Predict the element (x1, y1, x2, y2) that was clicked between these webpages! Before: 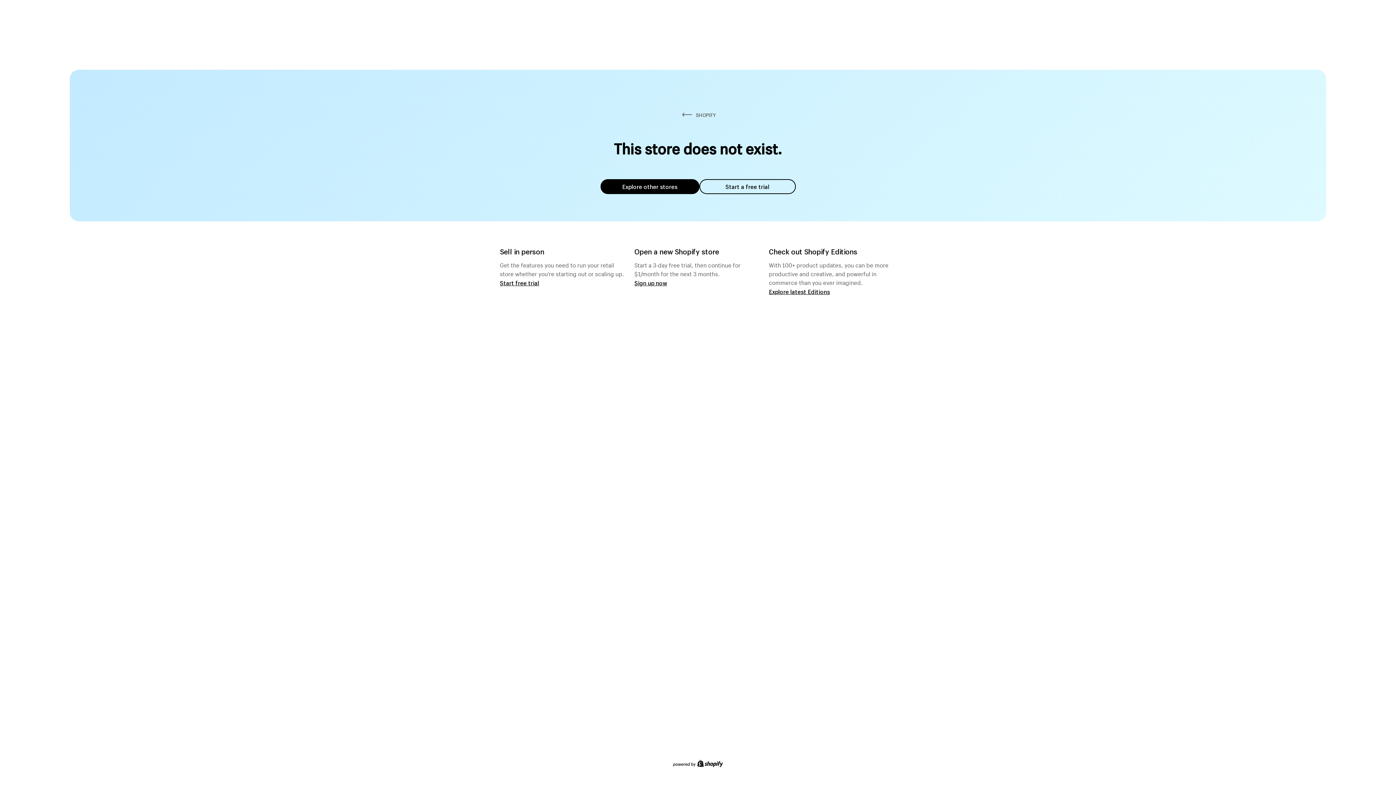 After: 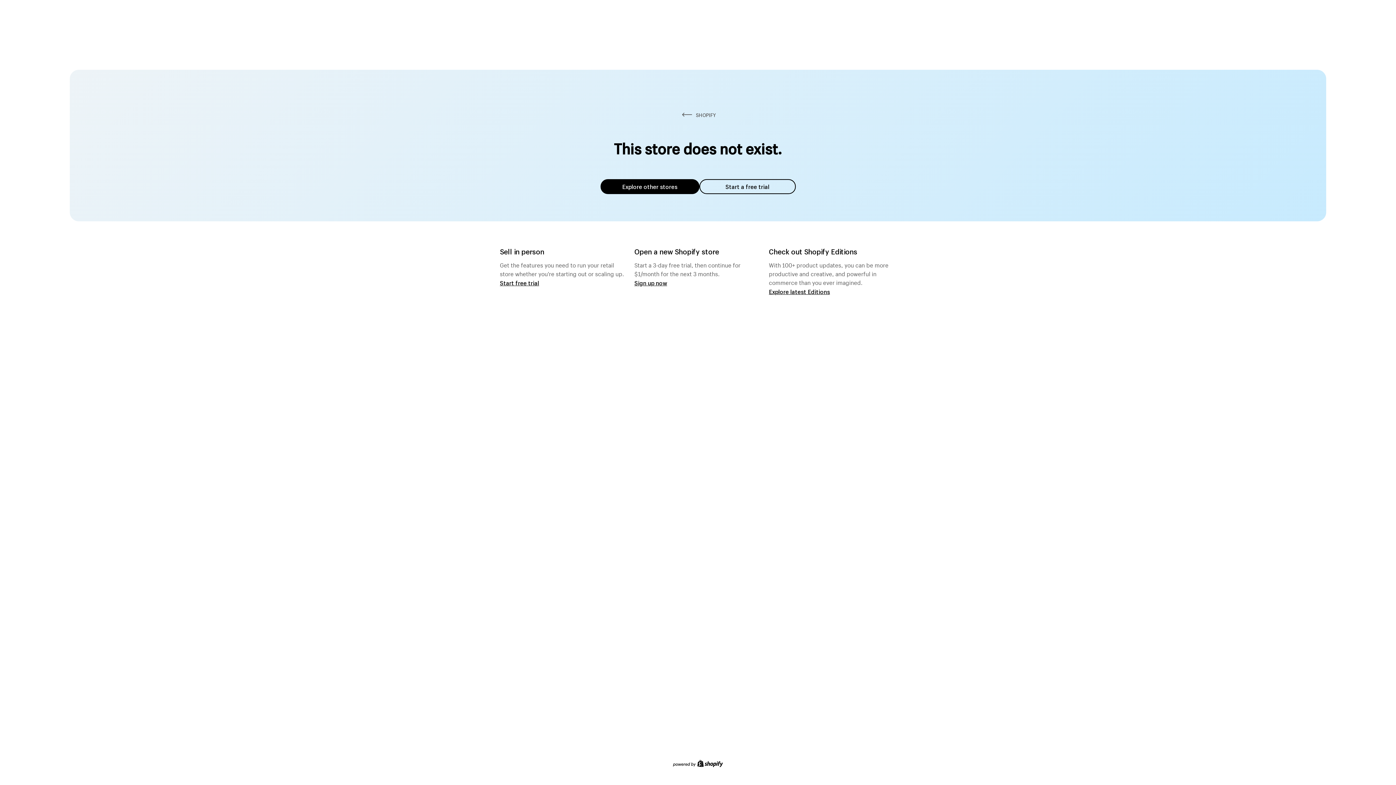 Action: bbox: (600, 179, 699, 194) label: Explore other stores